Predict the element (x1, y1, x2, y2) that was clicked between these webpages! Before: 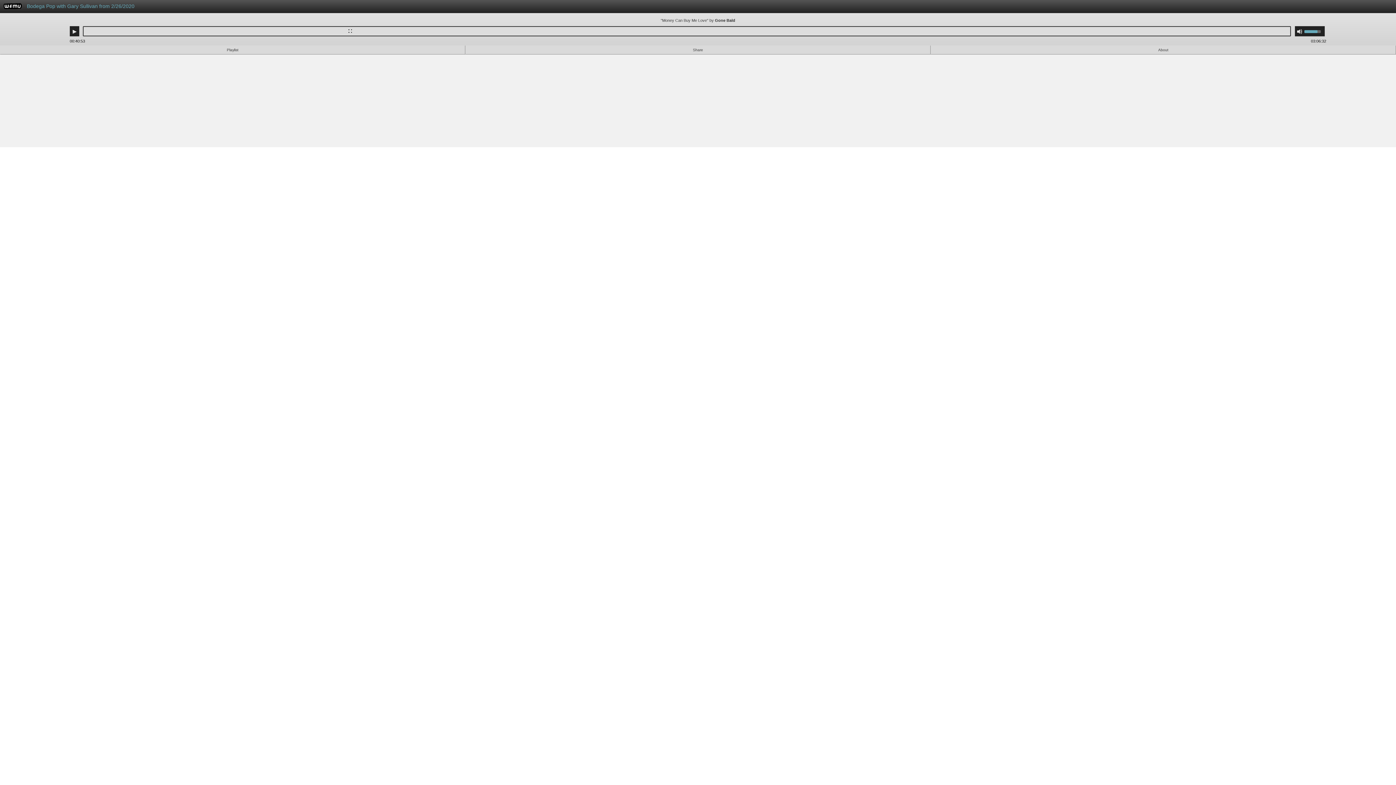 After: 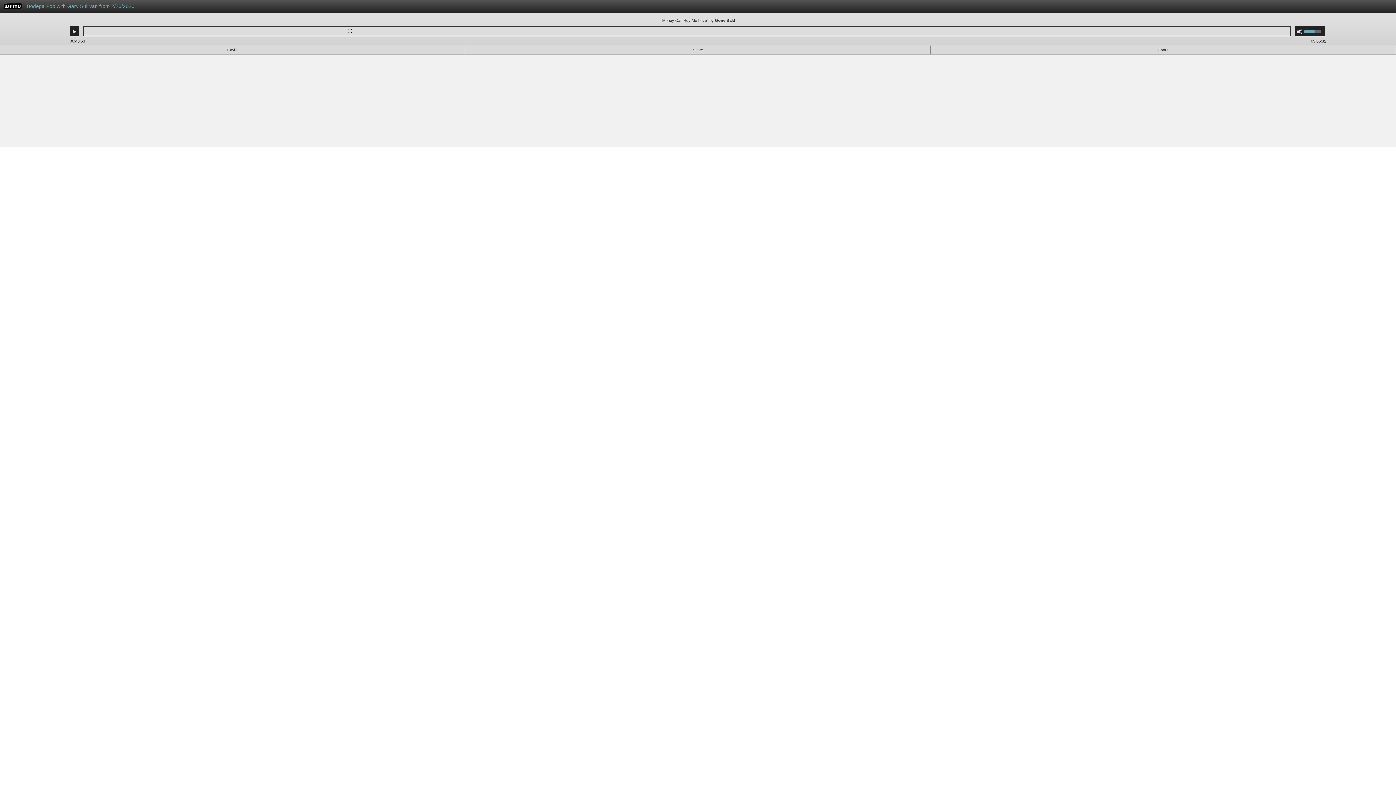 Action: label: Use Up/Down Arrow keys to increase or decrease volume. bbox: (1304, 26, 1325, 36)